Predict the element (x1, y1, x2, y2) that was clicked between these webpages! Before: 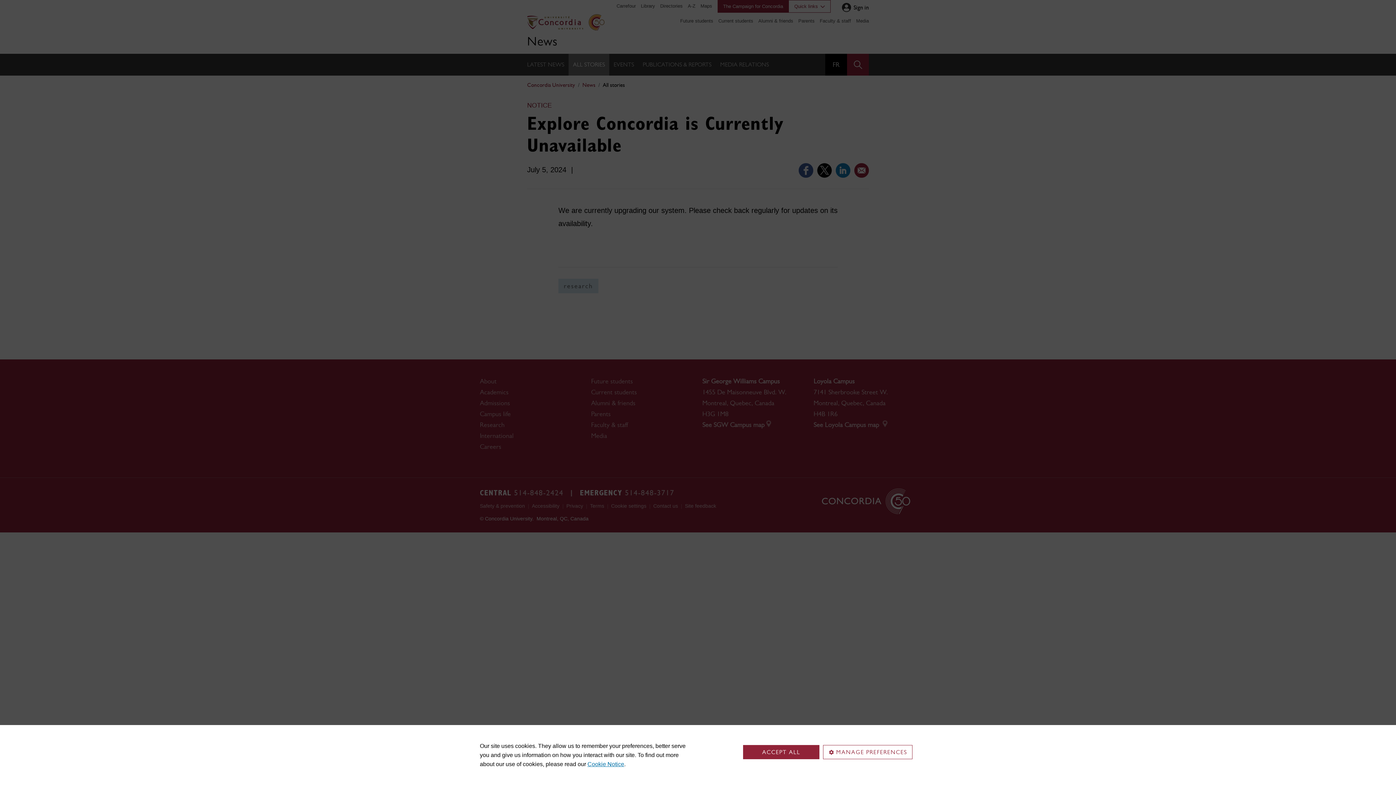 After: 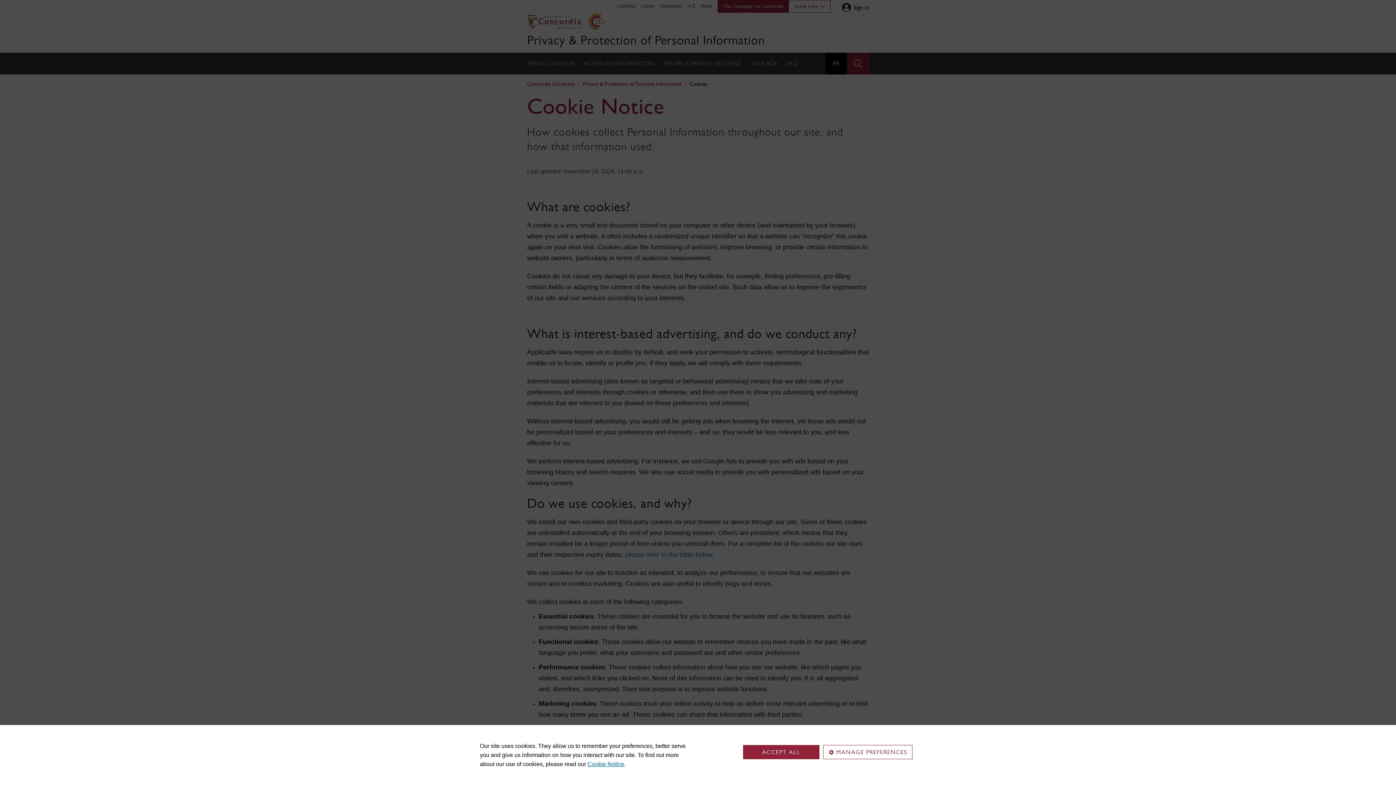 Action: bbox: (587, 761, 624, 767) label: Cookie Notice